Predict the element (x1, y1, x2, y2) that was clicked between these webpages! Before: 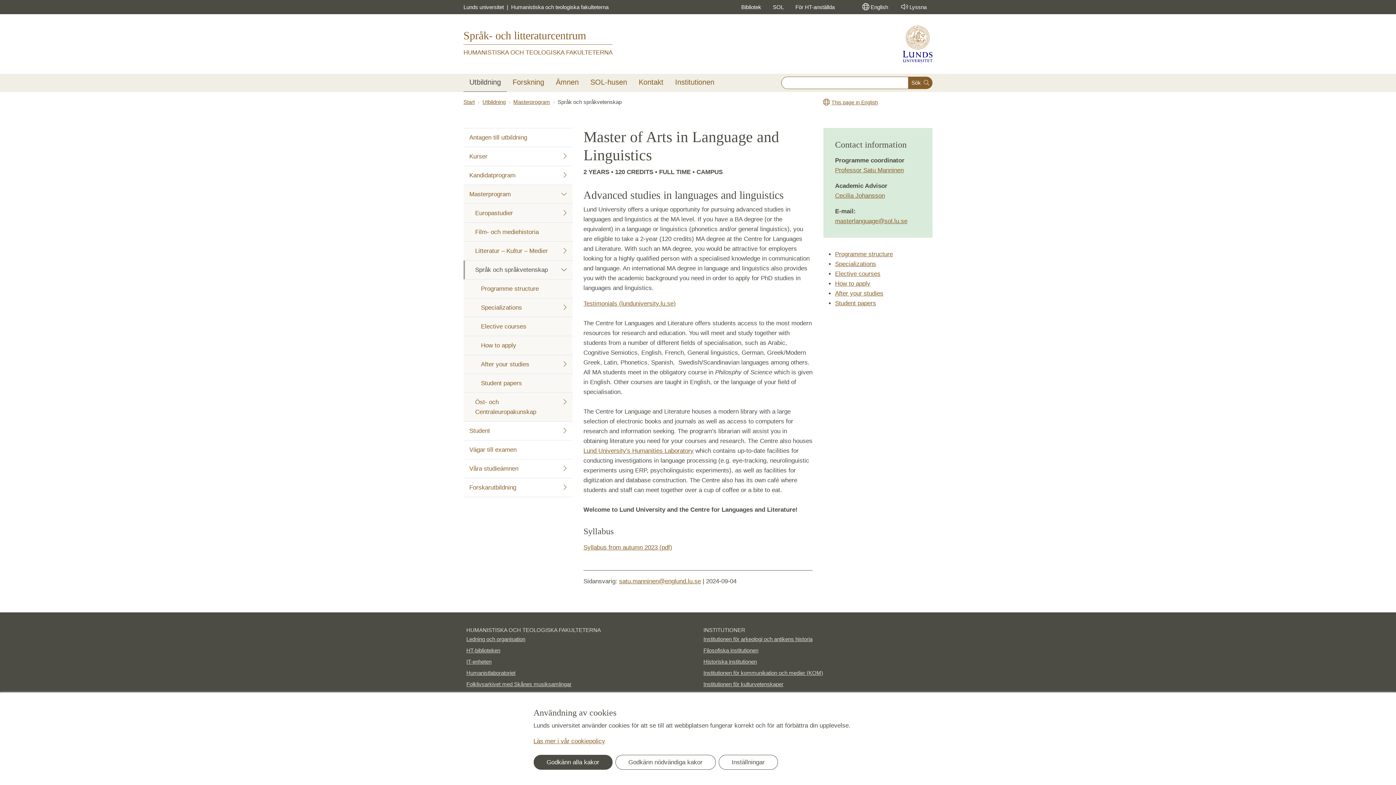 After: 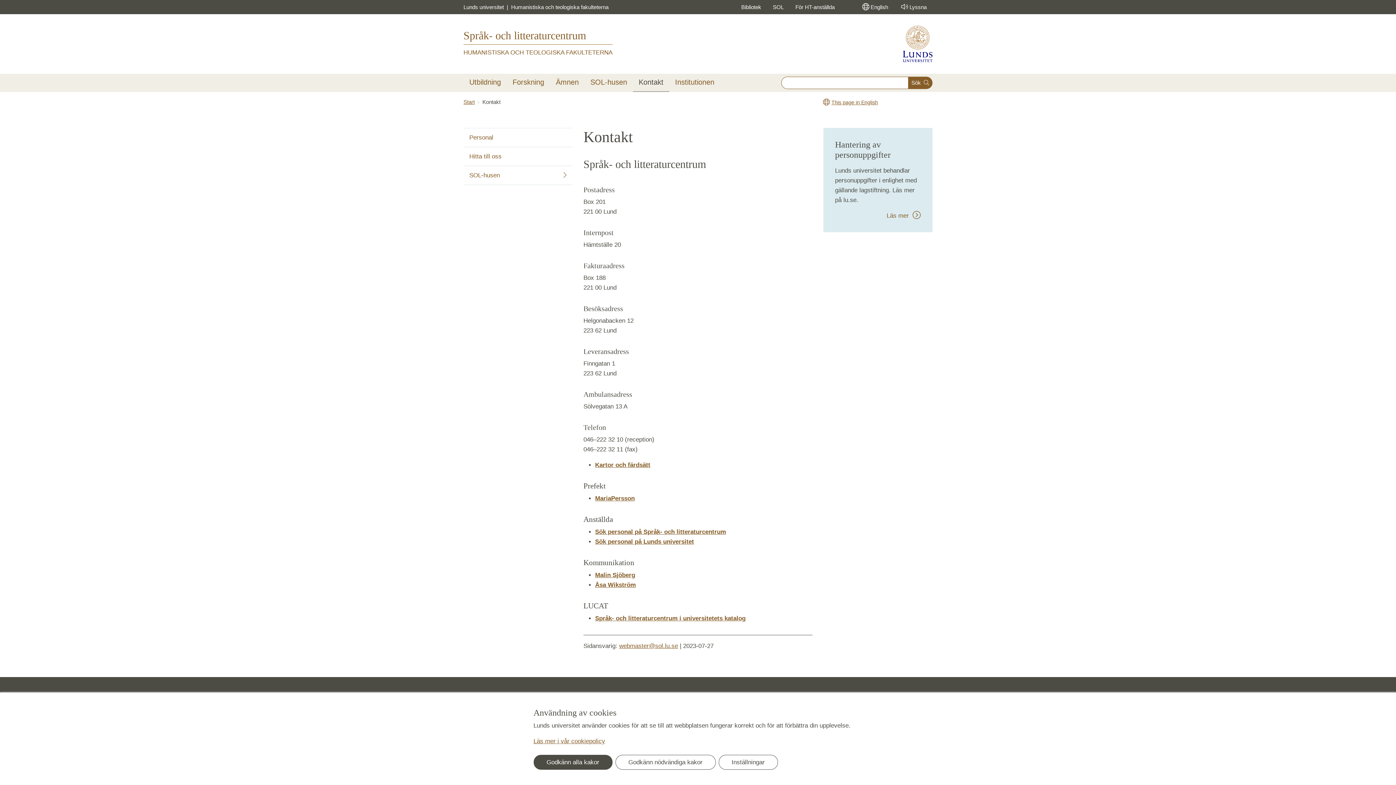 Action: label: Kontakt bbox: (633, 73, 669, 90)